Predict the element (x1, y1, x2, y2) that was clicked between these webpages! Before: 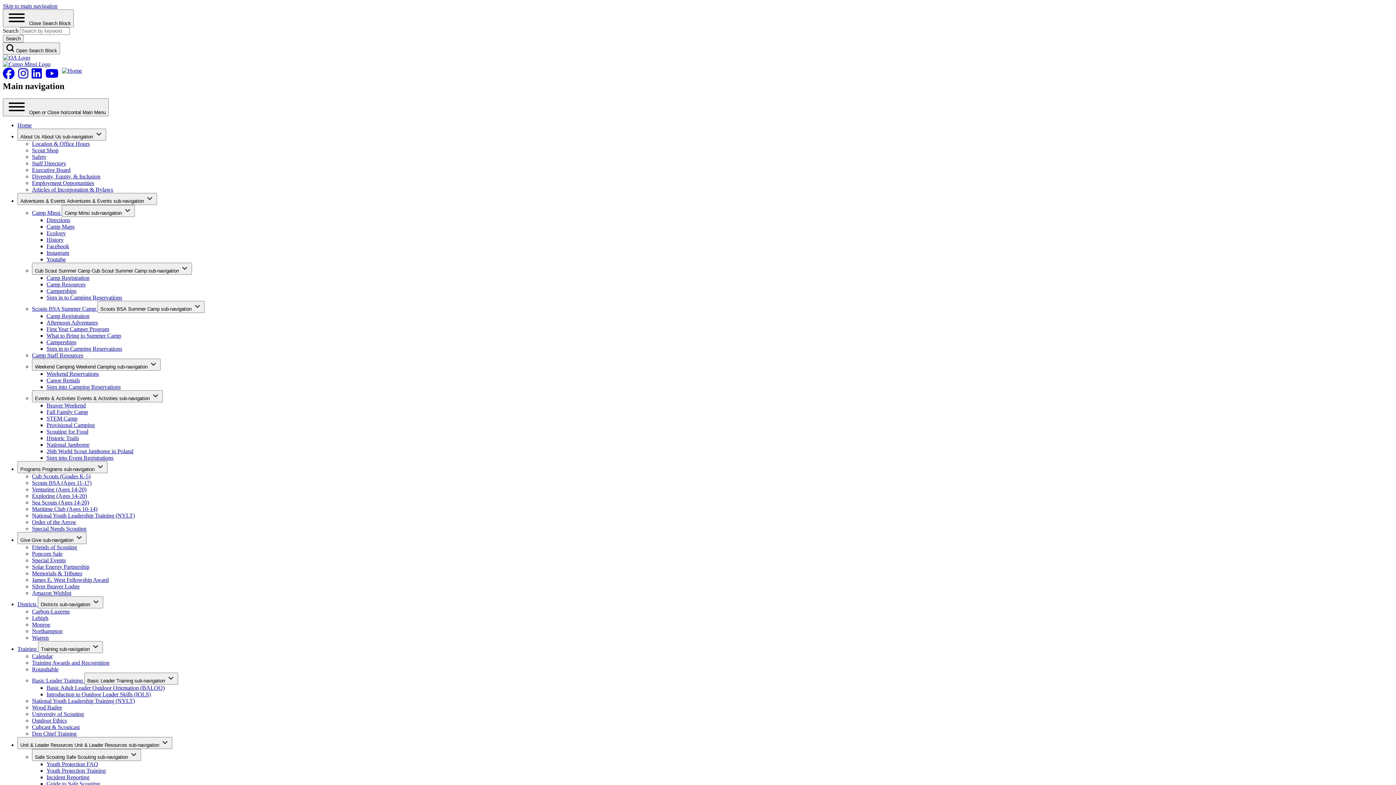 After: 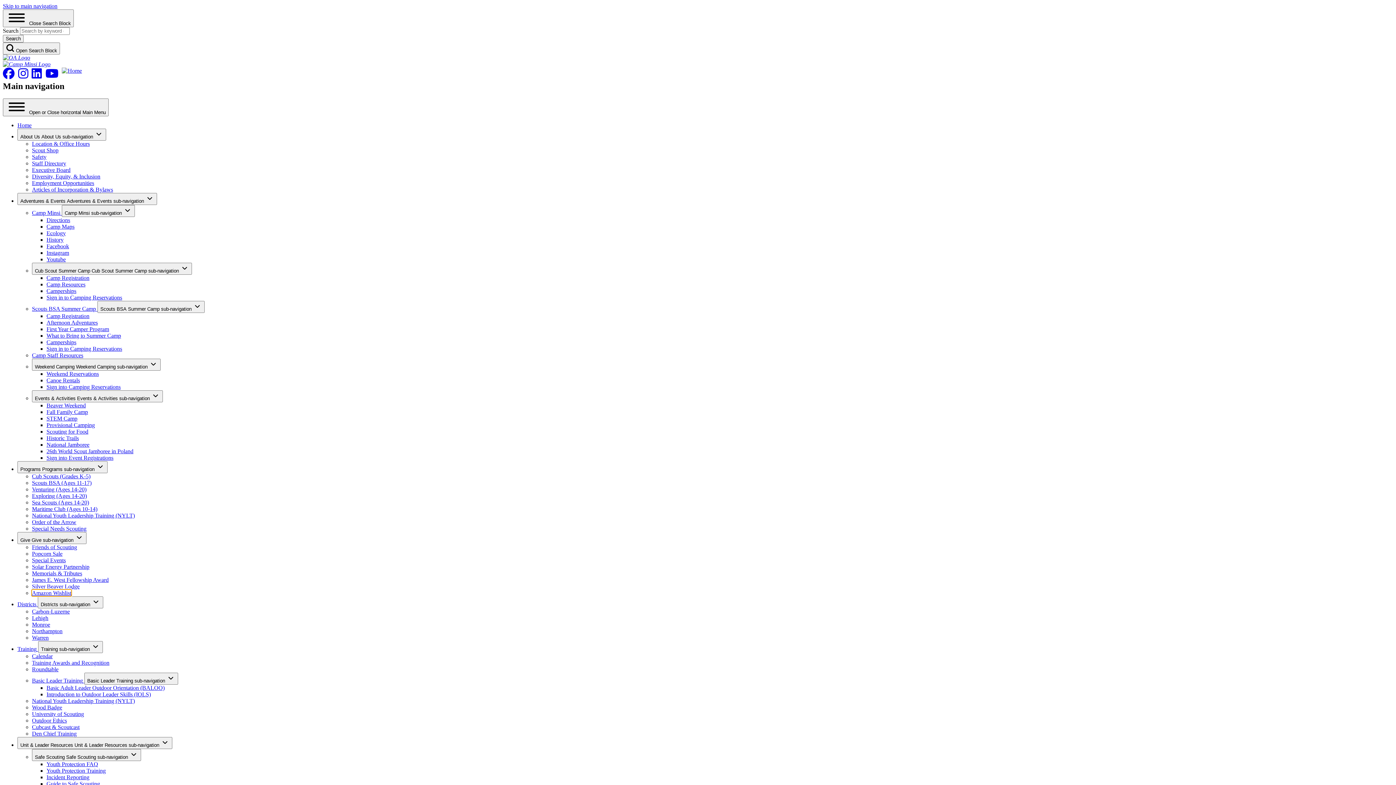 Action: label: Amazon Wishlist bbox: (32, 590, 71, 596)